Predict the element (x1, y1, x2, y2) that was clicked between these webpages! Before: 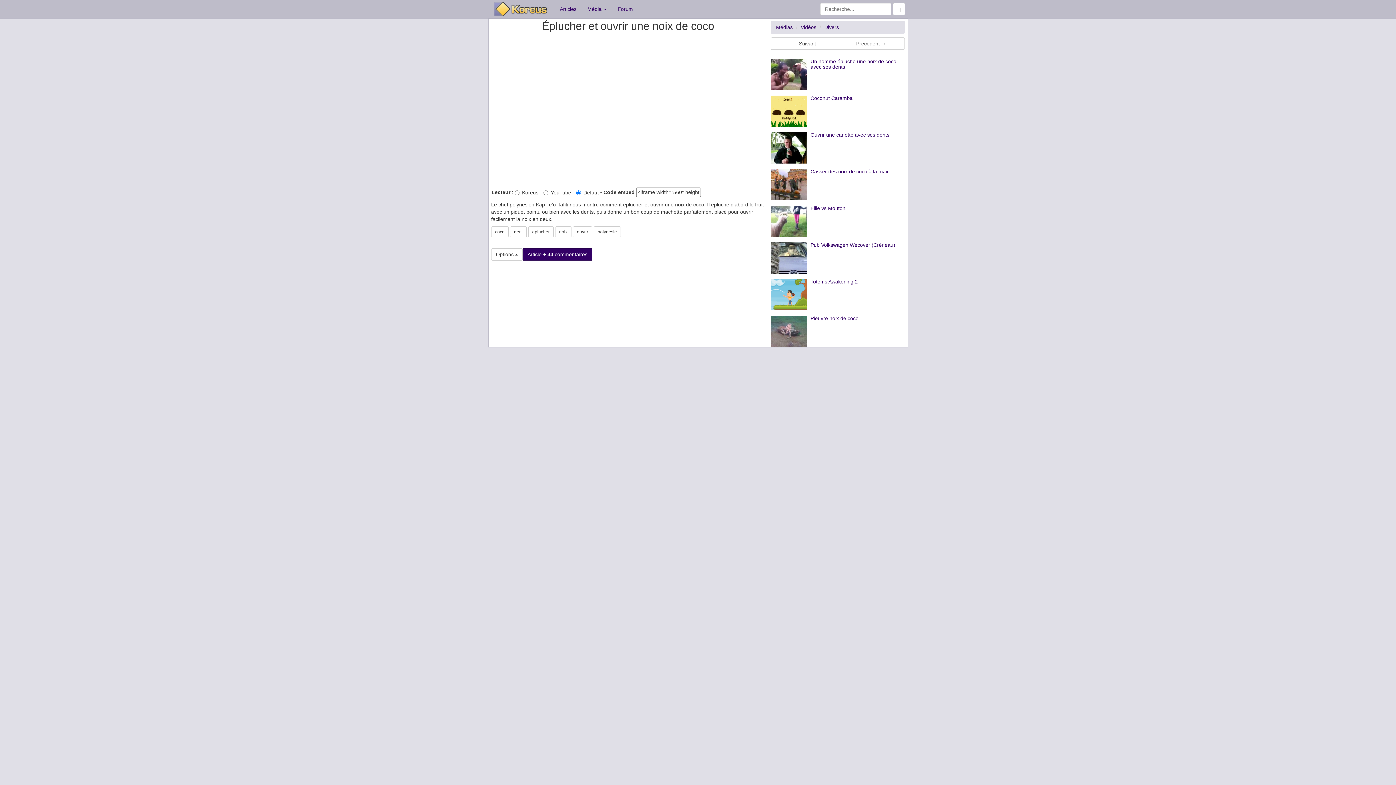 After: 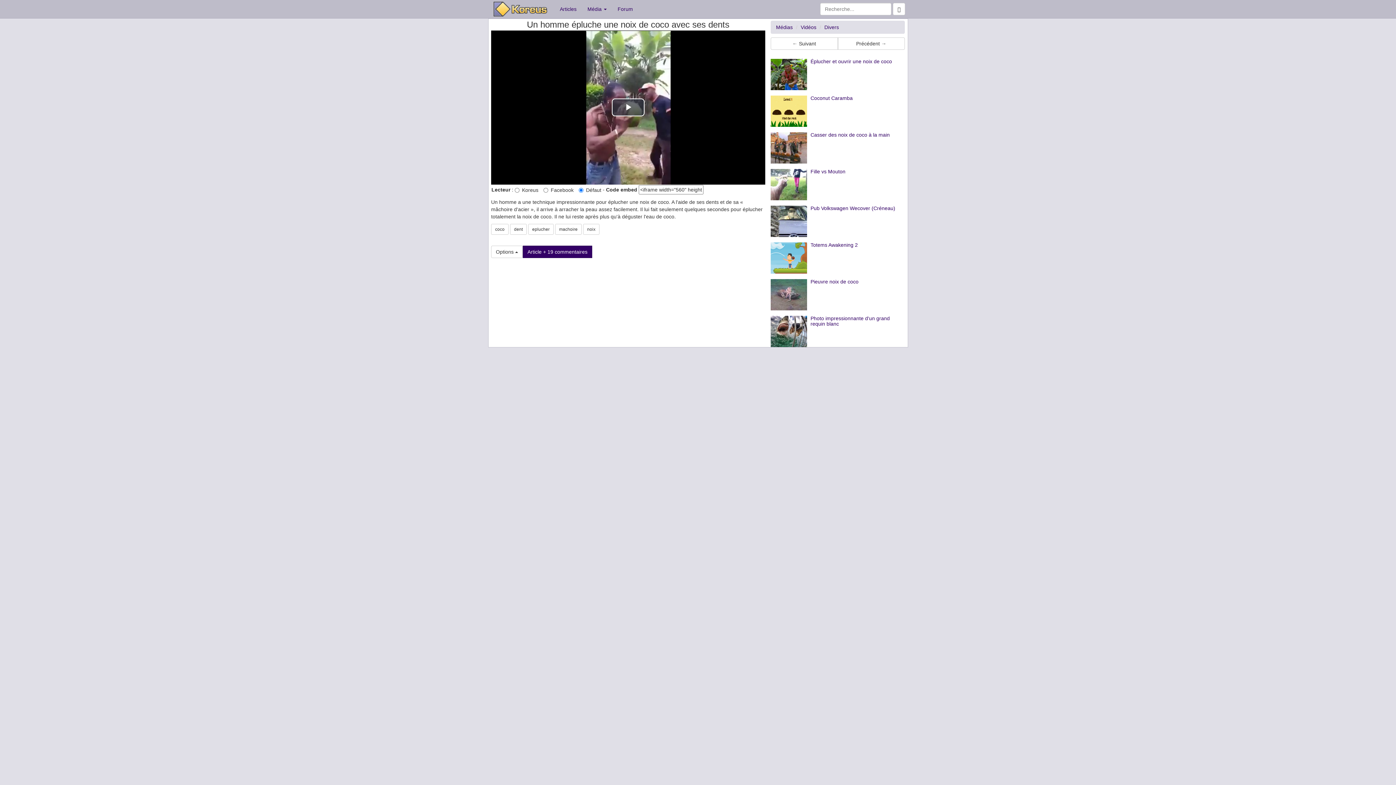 Action: bbox: (810, 58, 905, 71) label: Un homme épluche une noix de coco avec ses dents